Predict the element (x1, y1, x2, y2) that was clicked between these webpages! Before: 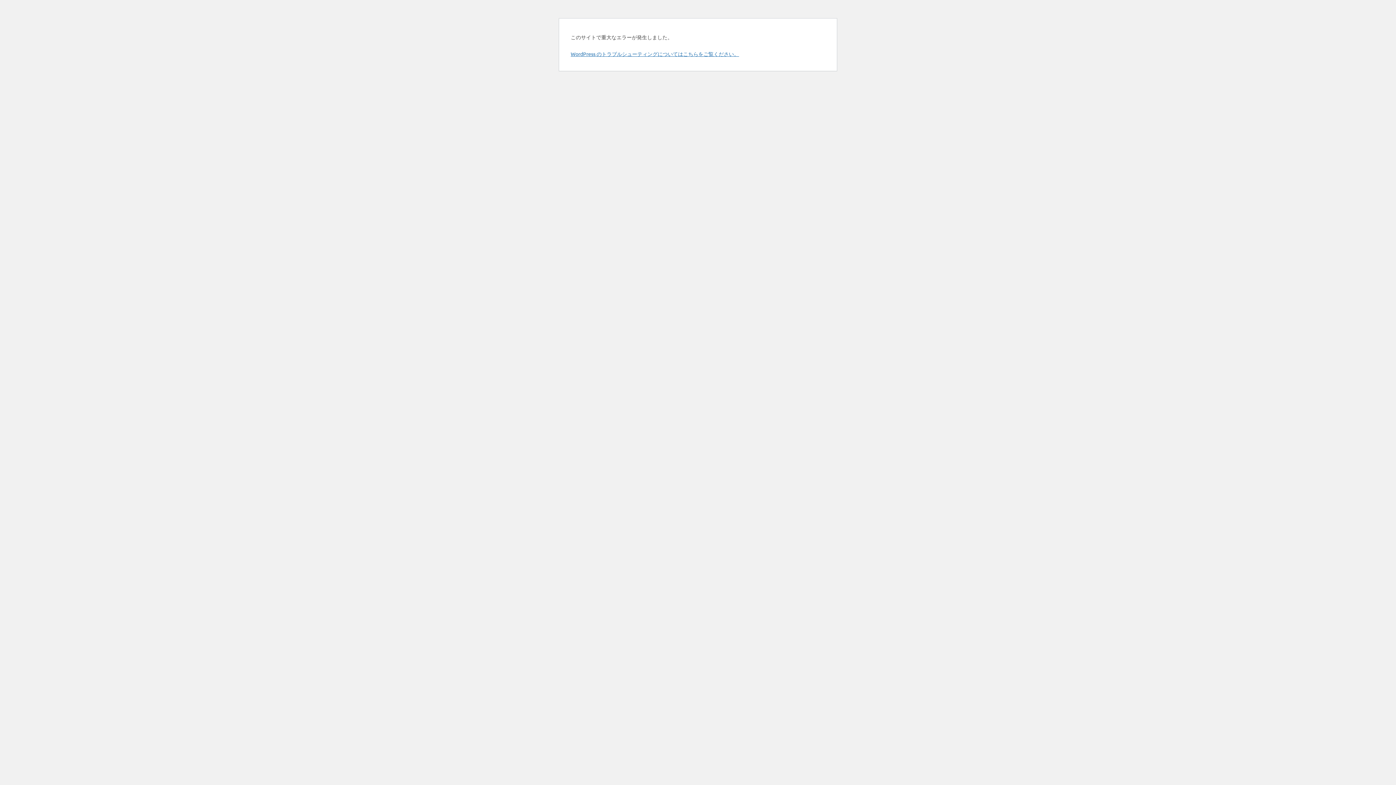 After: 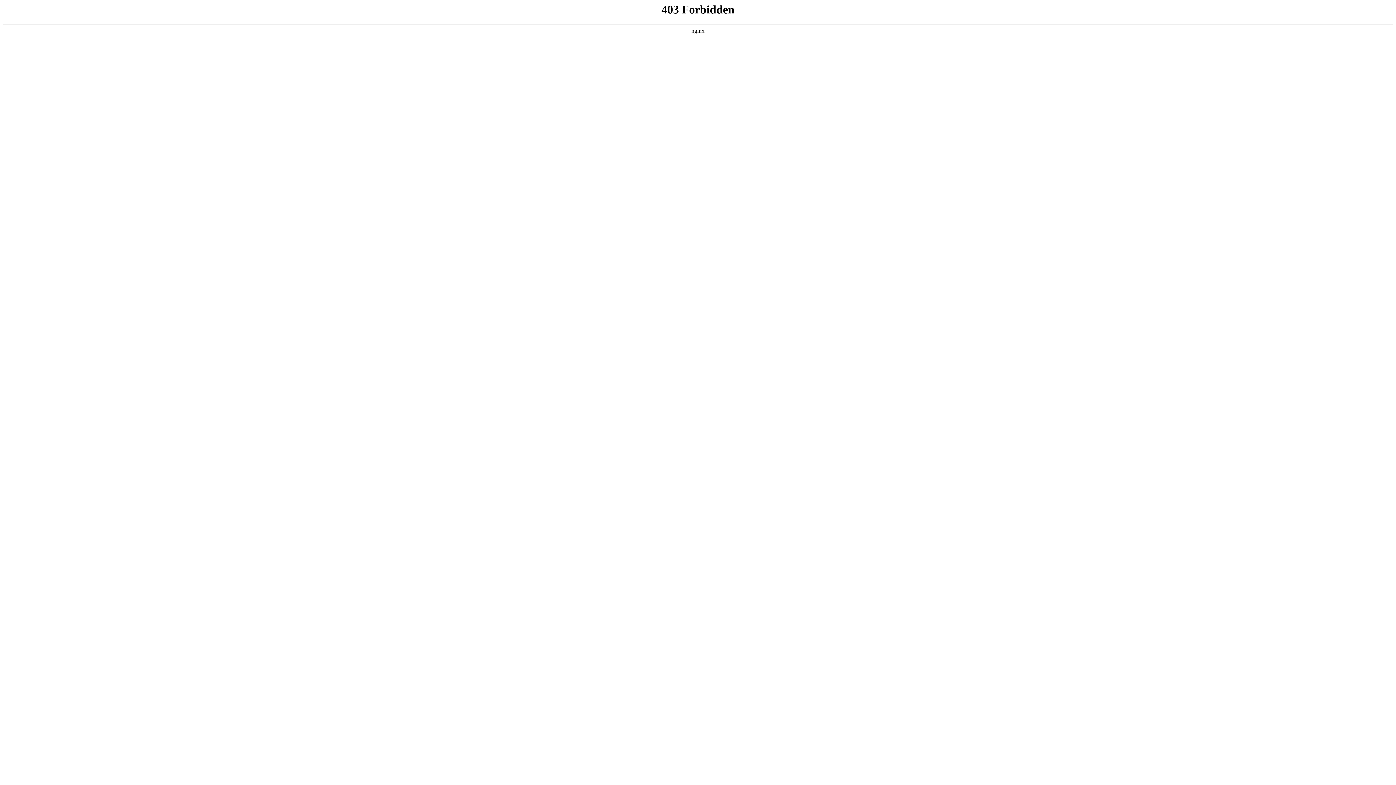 Action: label: WordPress のトラブルシューティングについてはこちらをご覧ください。 bbox: (570, 50, 739, 57)